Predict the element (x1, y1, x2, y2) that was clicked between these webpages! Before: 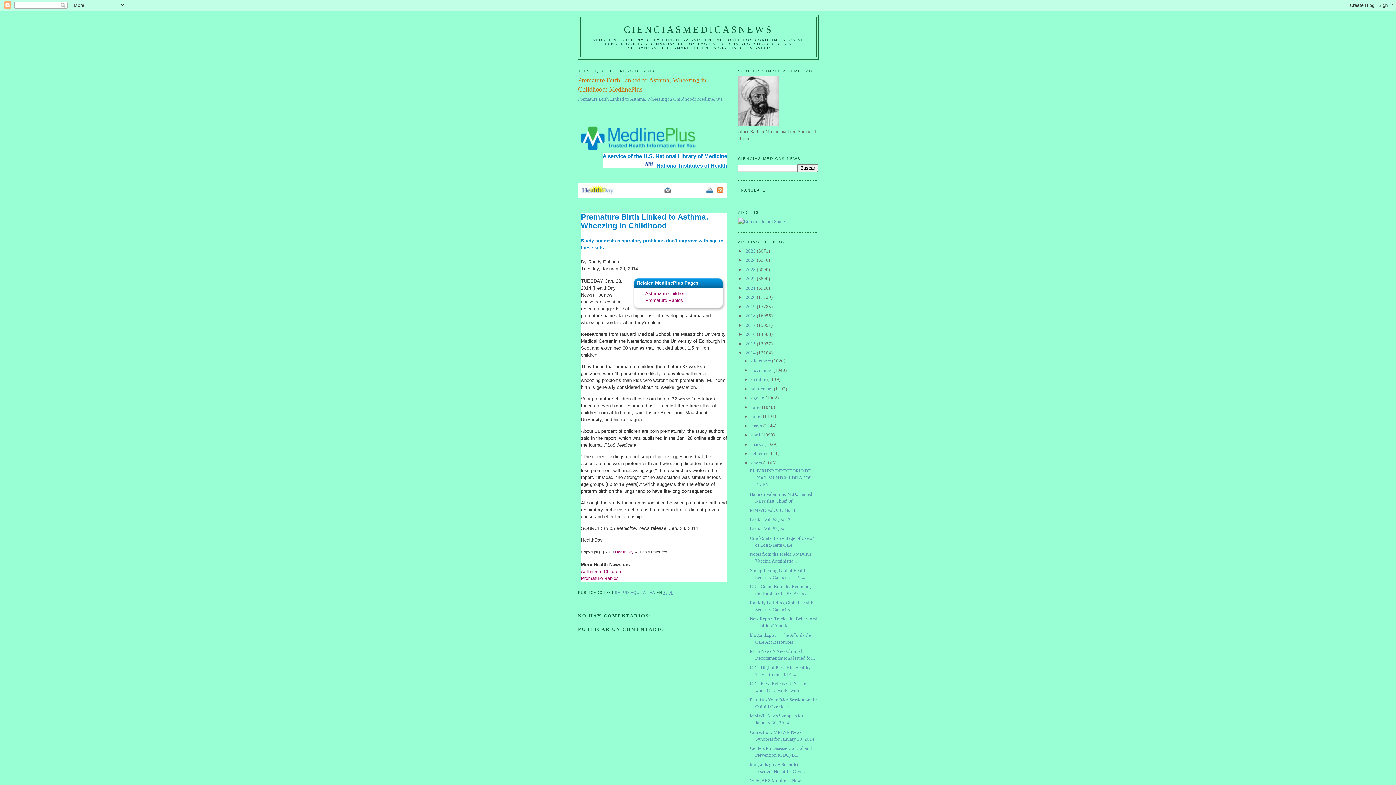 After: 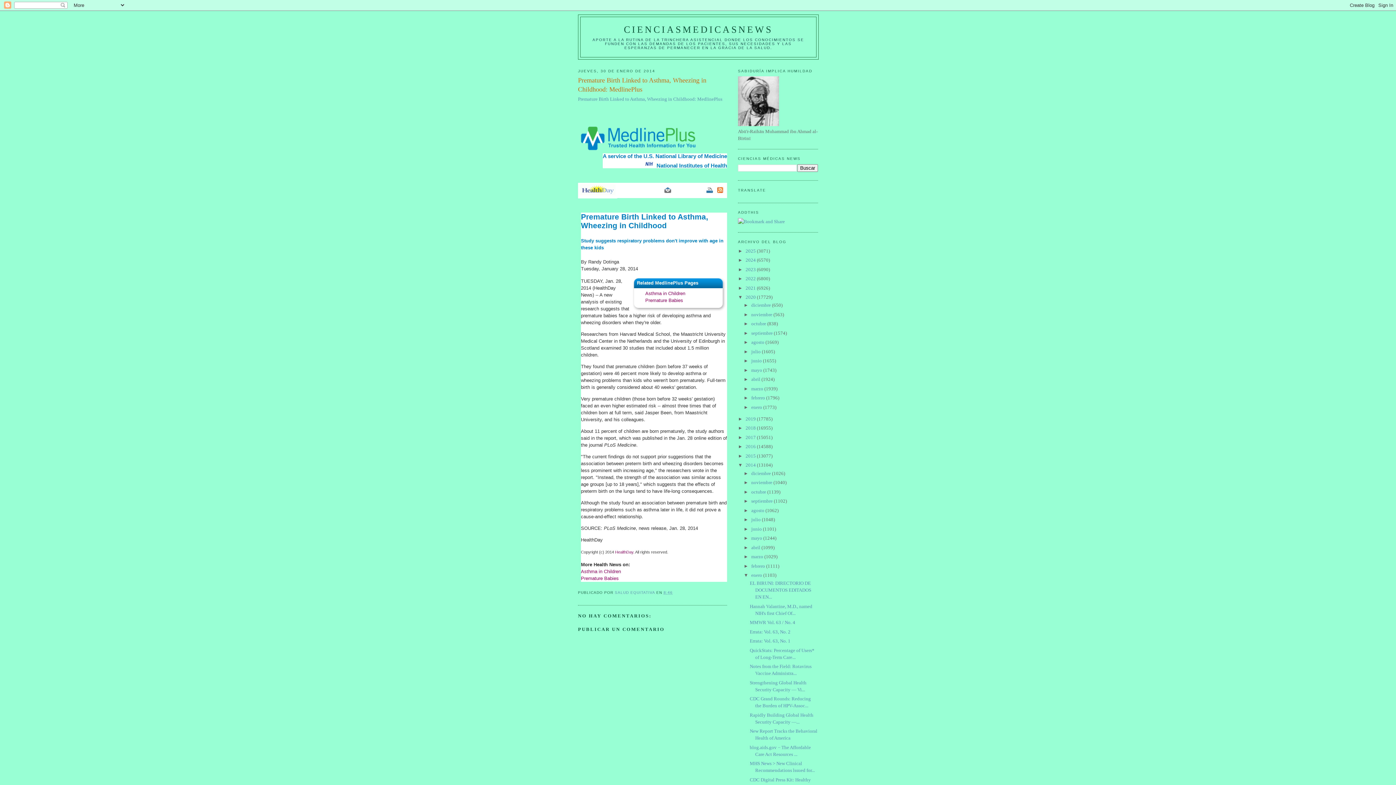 Action: bbox: (738, 294, 745, 300) label: ►  